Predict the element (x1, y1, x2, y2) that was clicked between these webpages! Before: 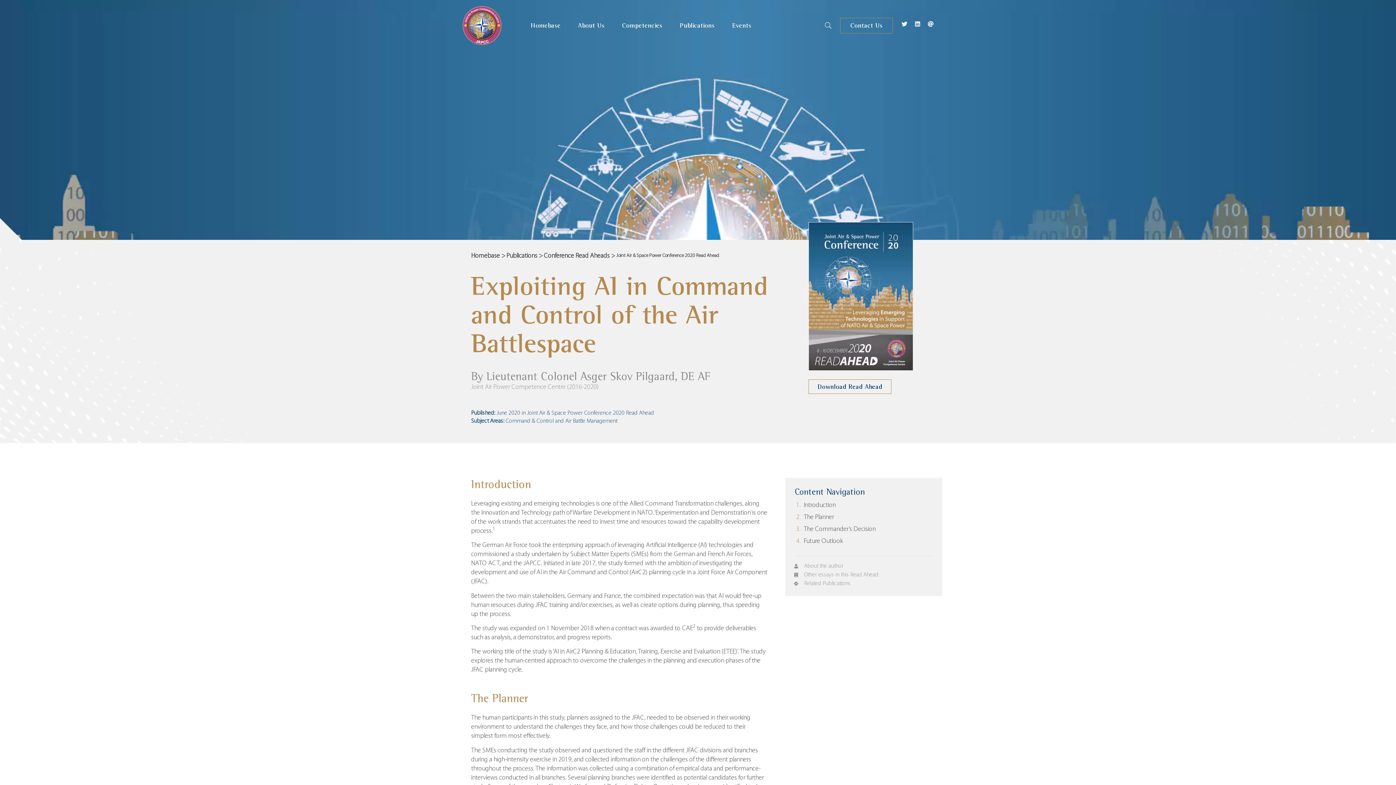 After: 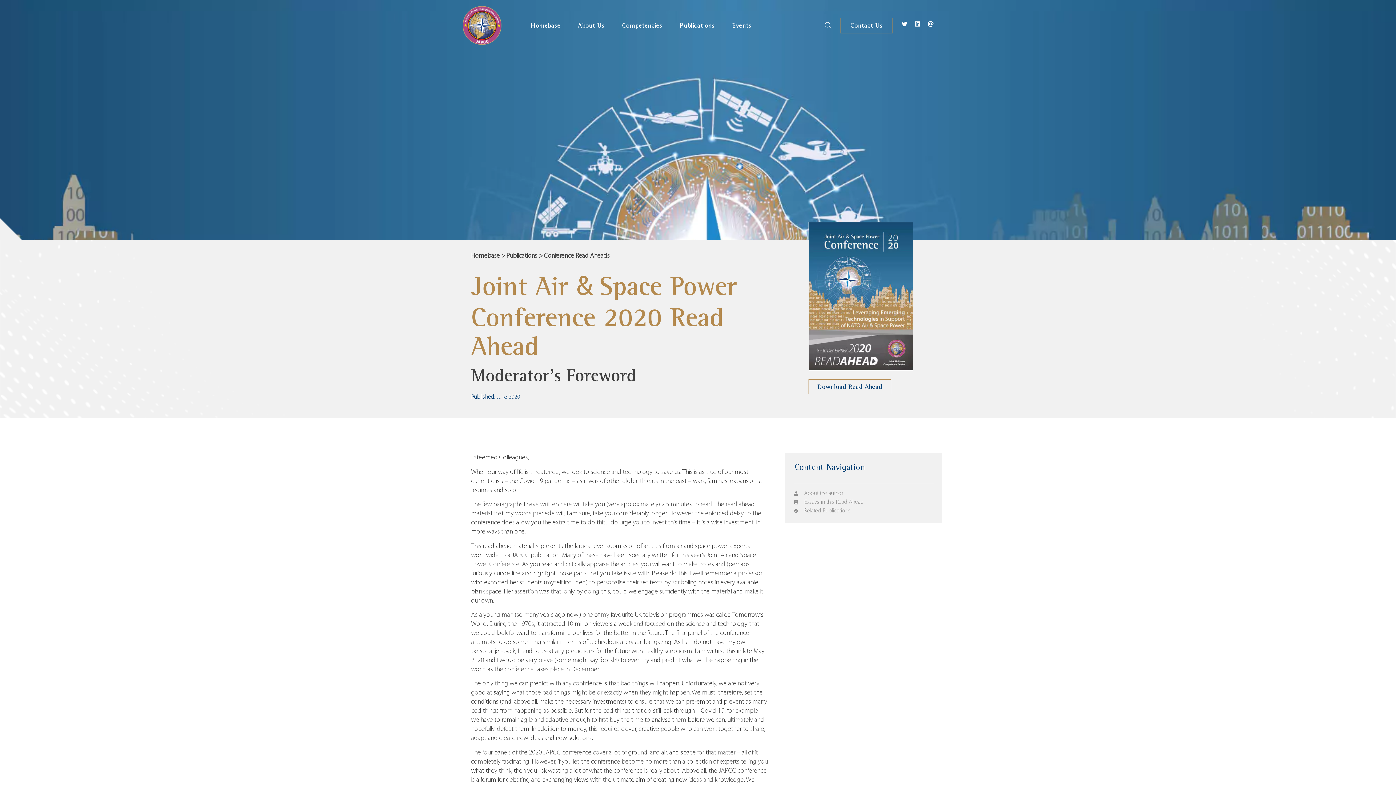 Action: label: Joint Air & Space Power Conference 2020 Read Ahead bbox: (616, 251, 719, 260)